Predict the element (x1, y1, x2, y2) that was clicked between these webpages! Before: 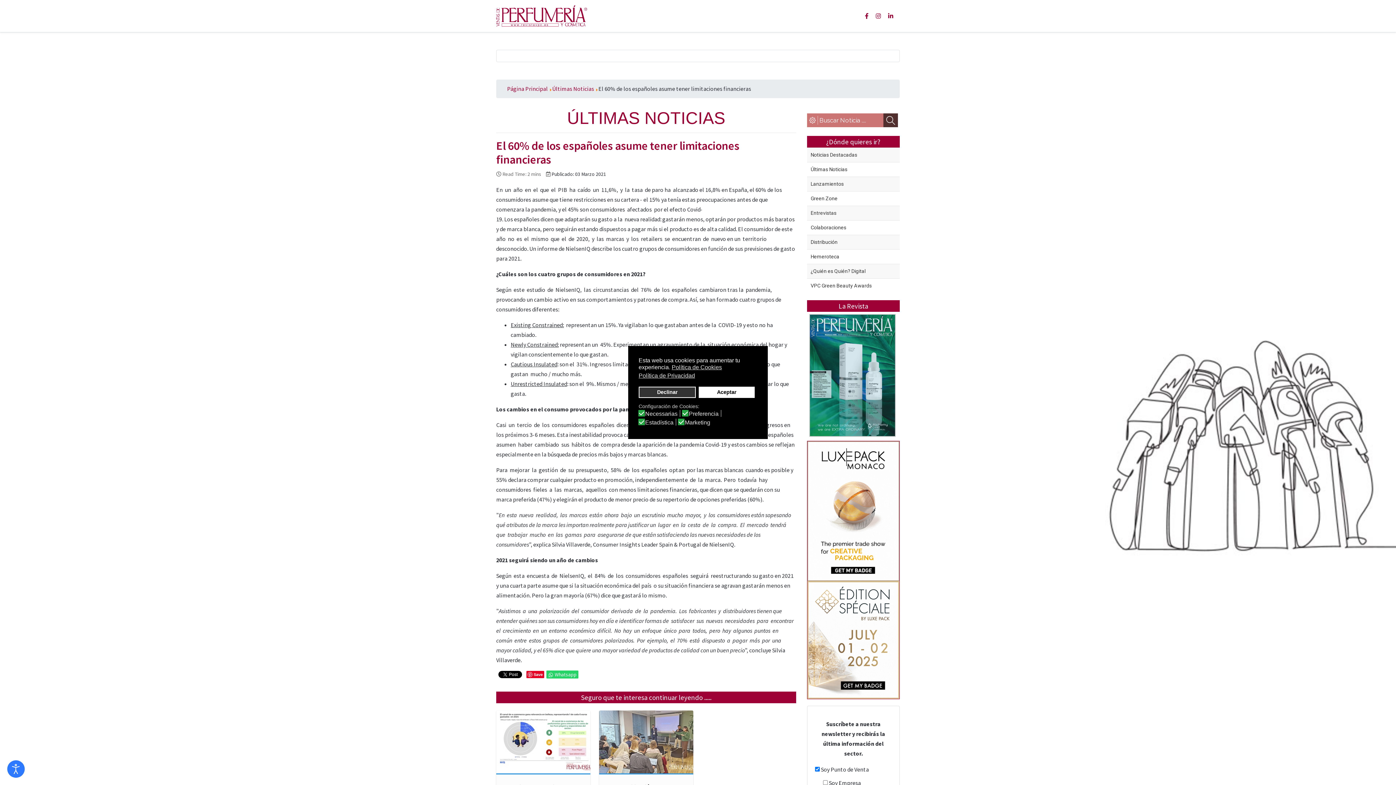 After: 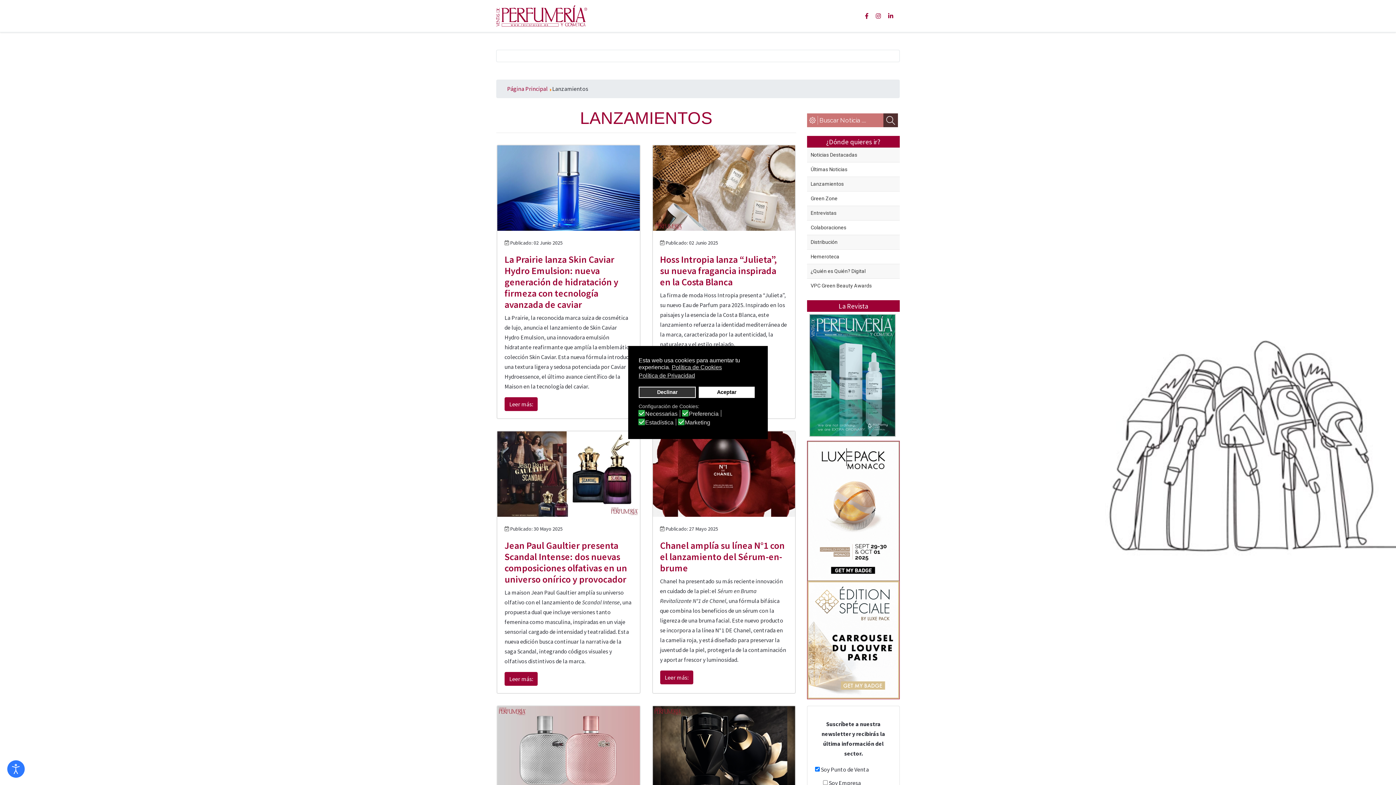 Action: label: Lanzamientos bbox: (810, 180, 896, 187)